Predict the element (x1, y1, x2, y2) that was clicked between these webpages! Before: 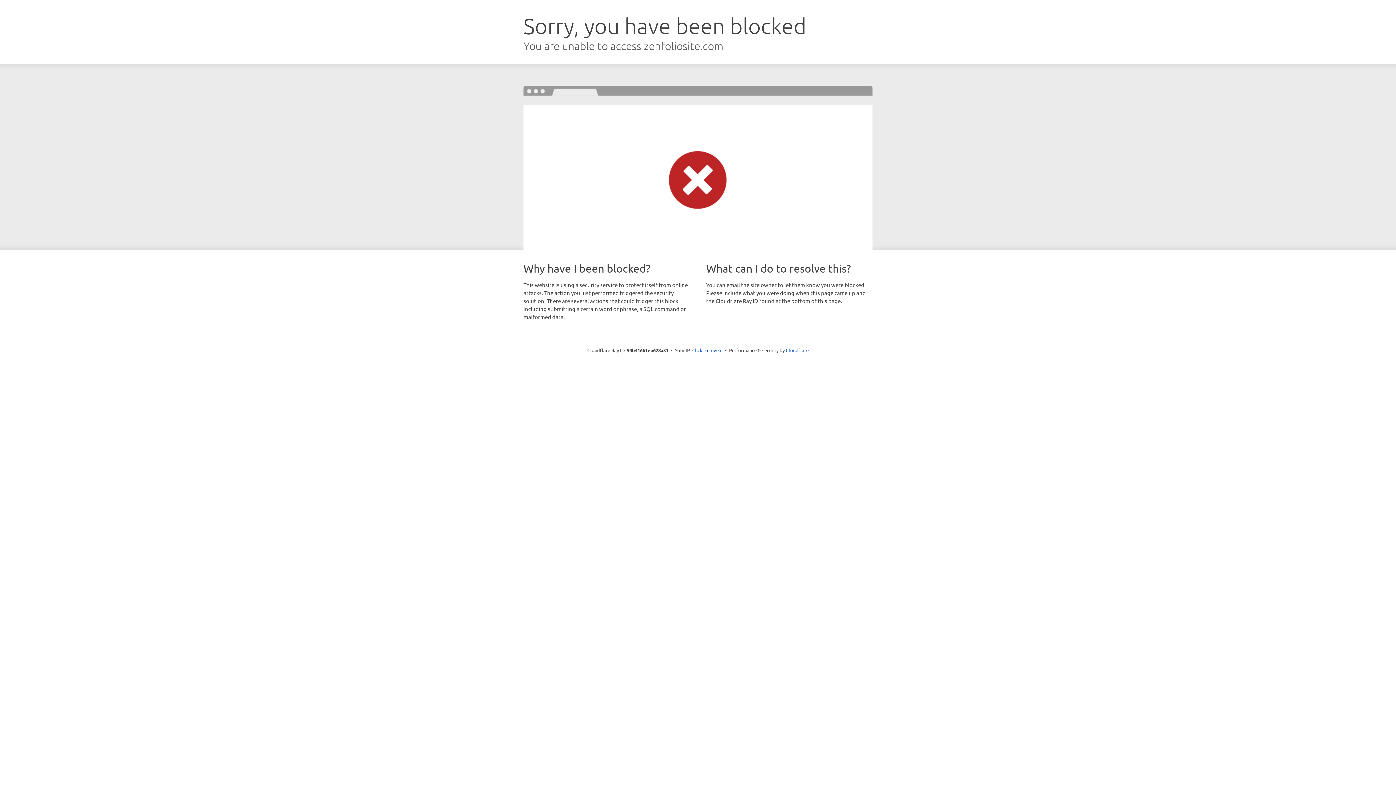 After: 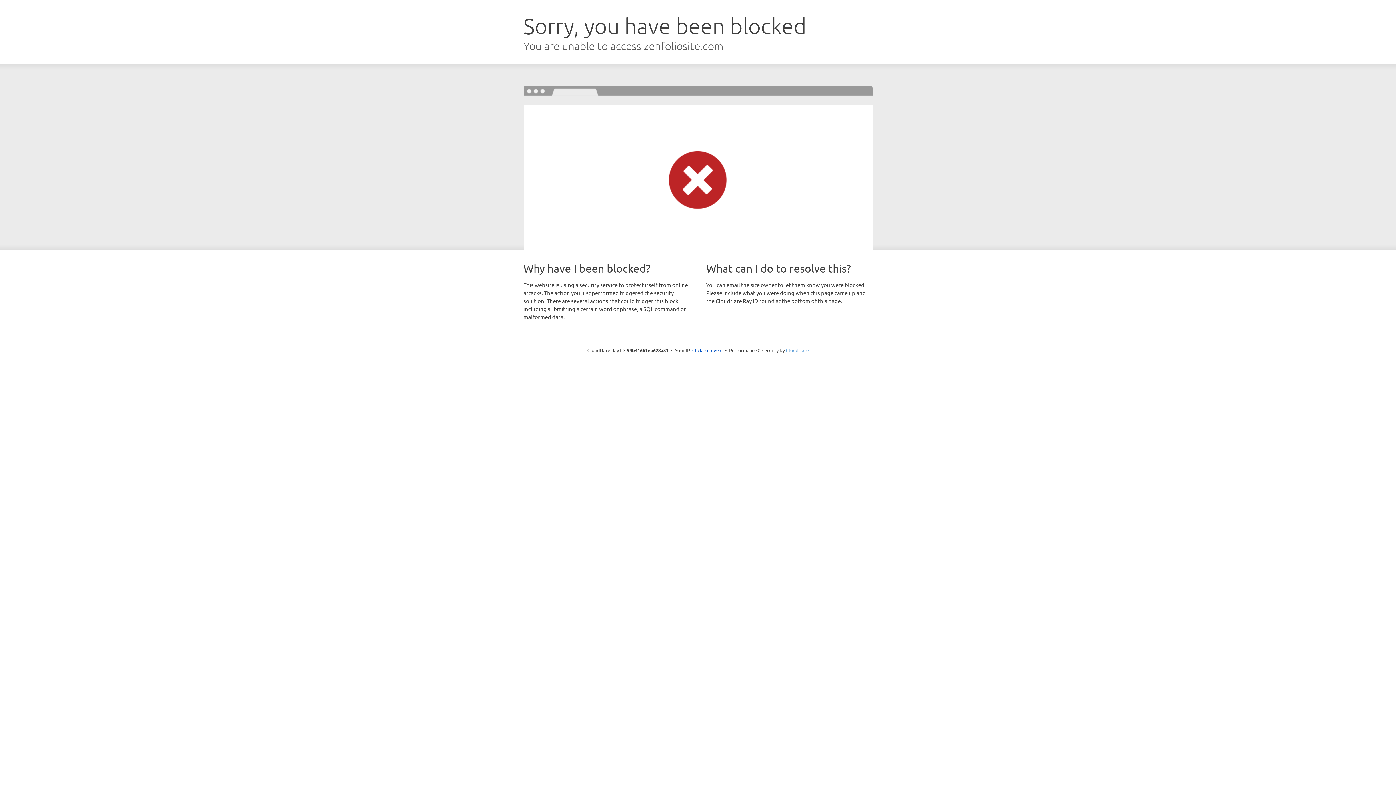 Action: bbox: (786, 347, 808, 353) label: Cloudflare